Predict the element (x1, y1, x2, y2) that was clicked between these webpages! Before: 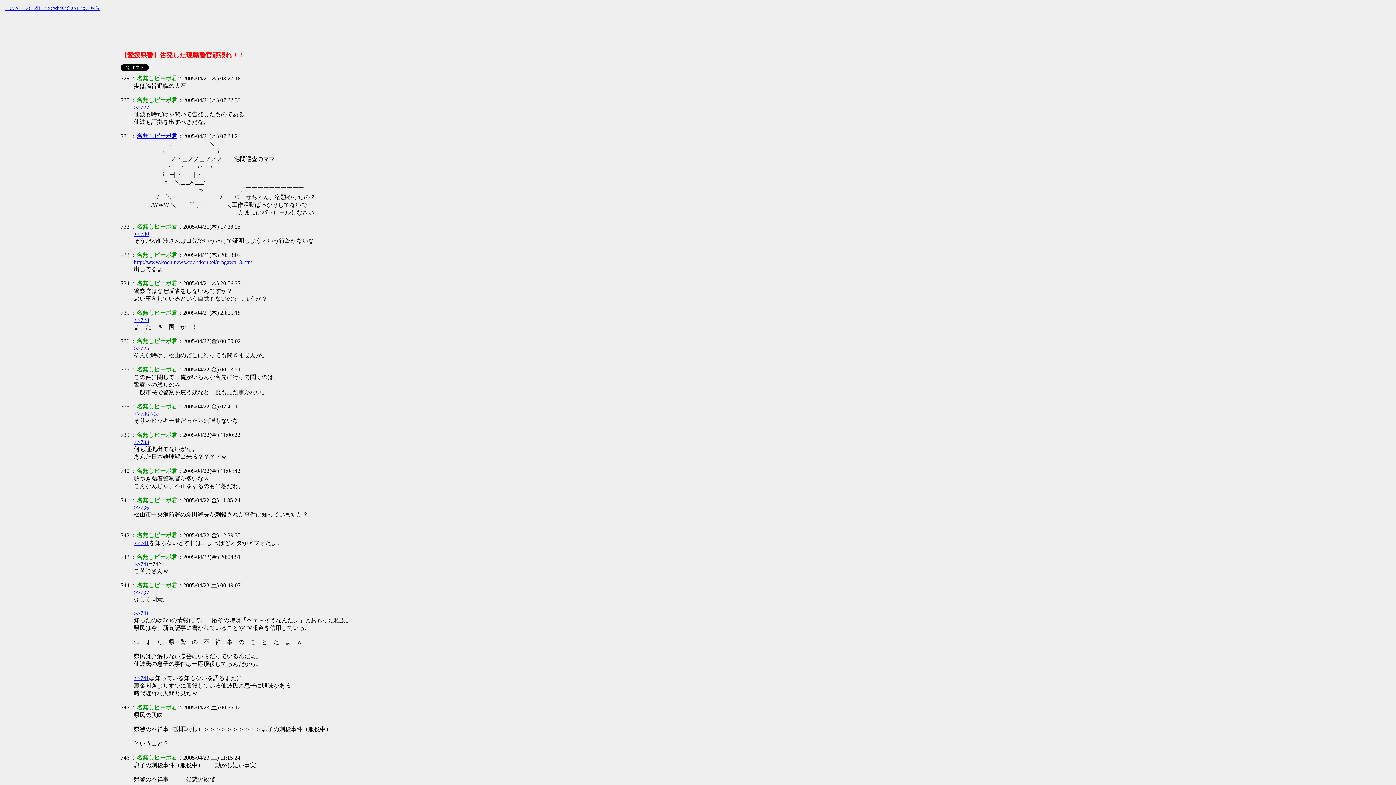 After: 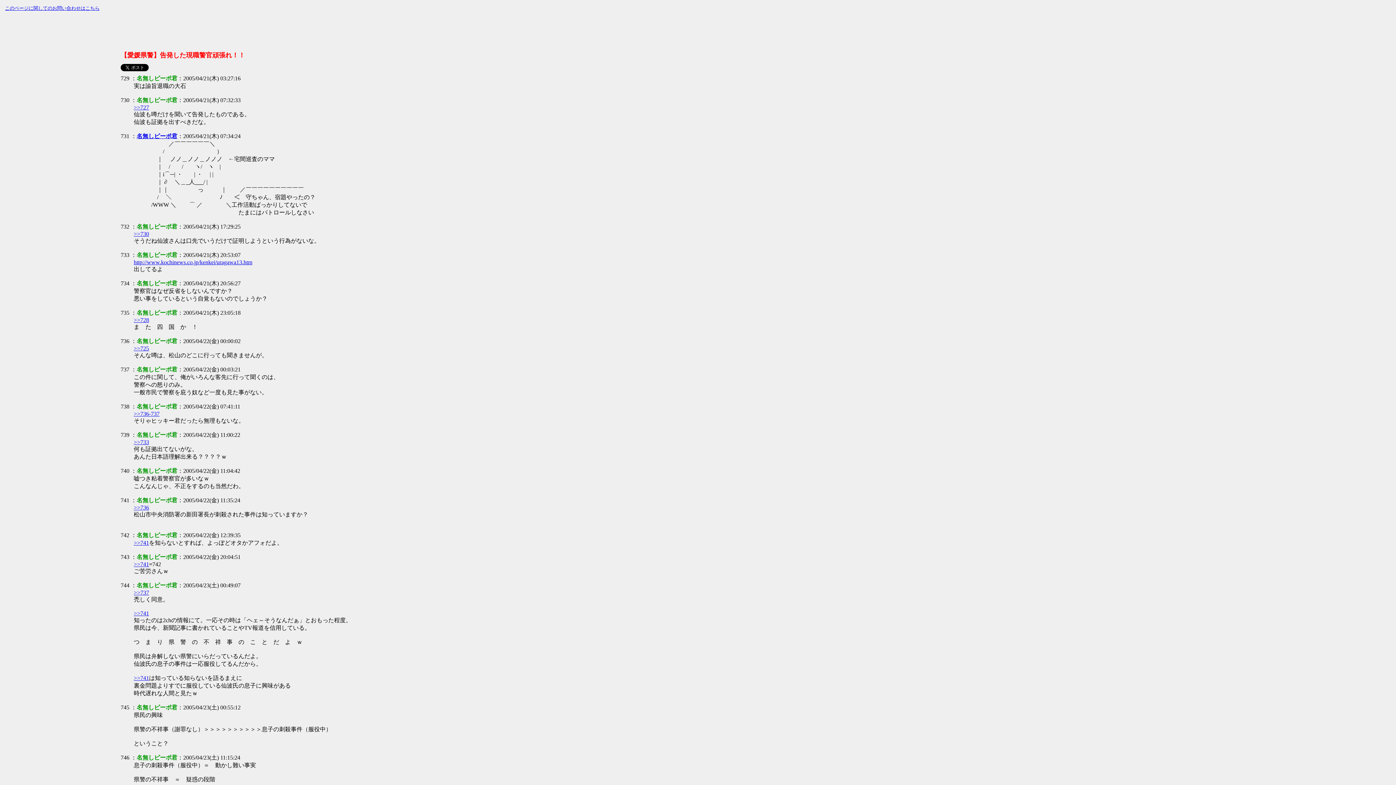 Action: label: 743 bbox: (120, 554, 129, 560)